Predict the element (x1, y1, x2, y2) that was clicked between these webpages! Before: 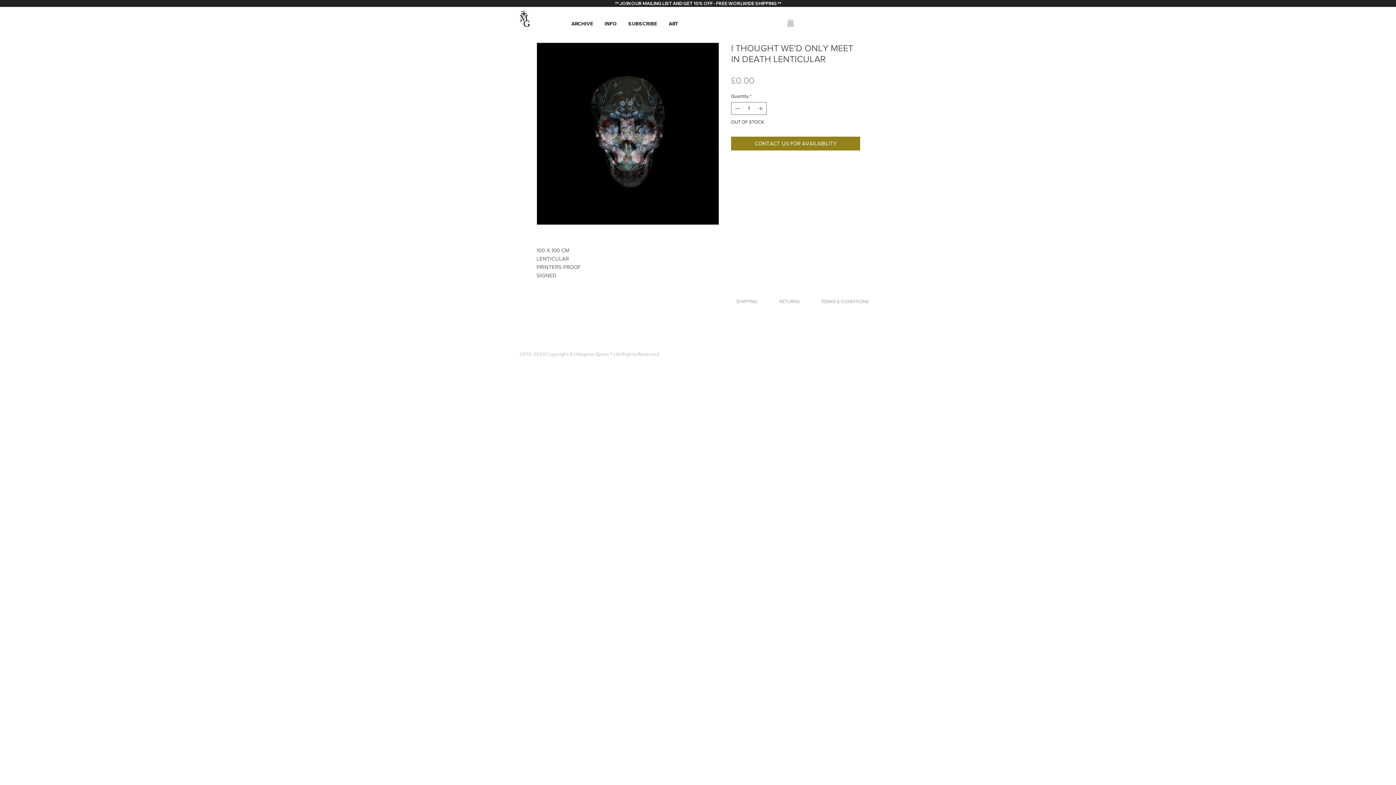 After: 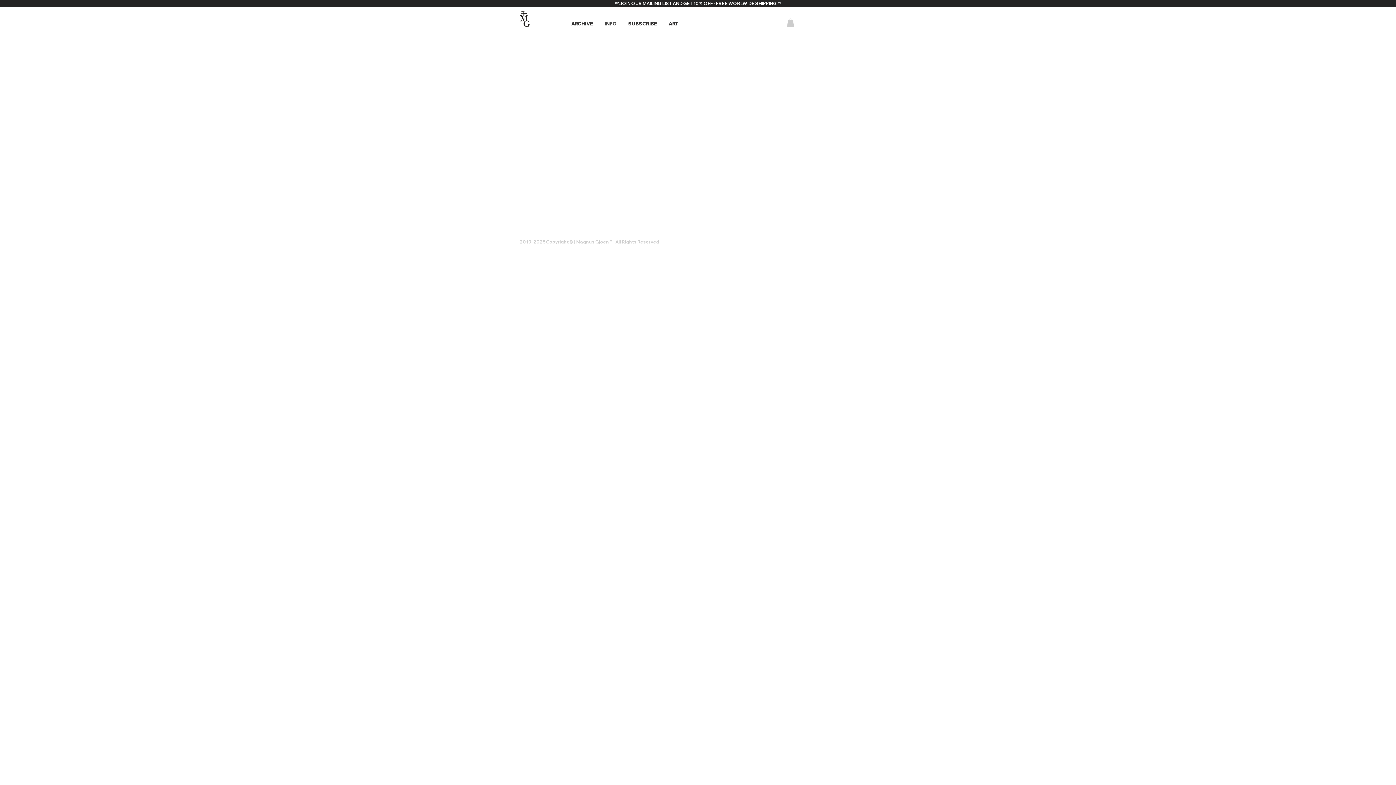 Action: label: INFO bbox: (598, 20, 622, 27)